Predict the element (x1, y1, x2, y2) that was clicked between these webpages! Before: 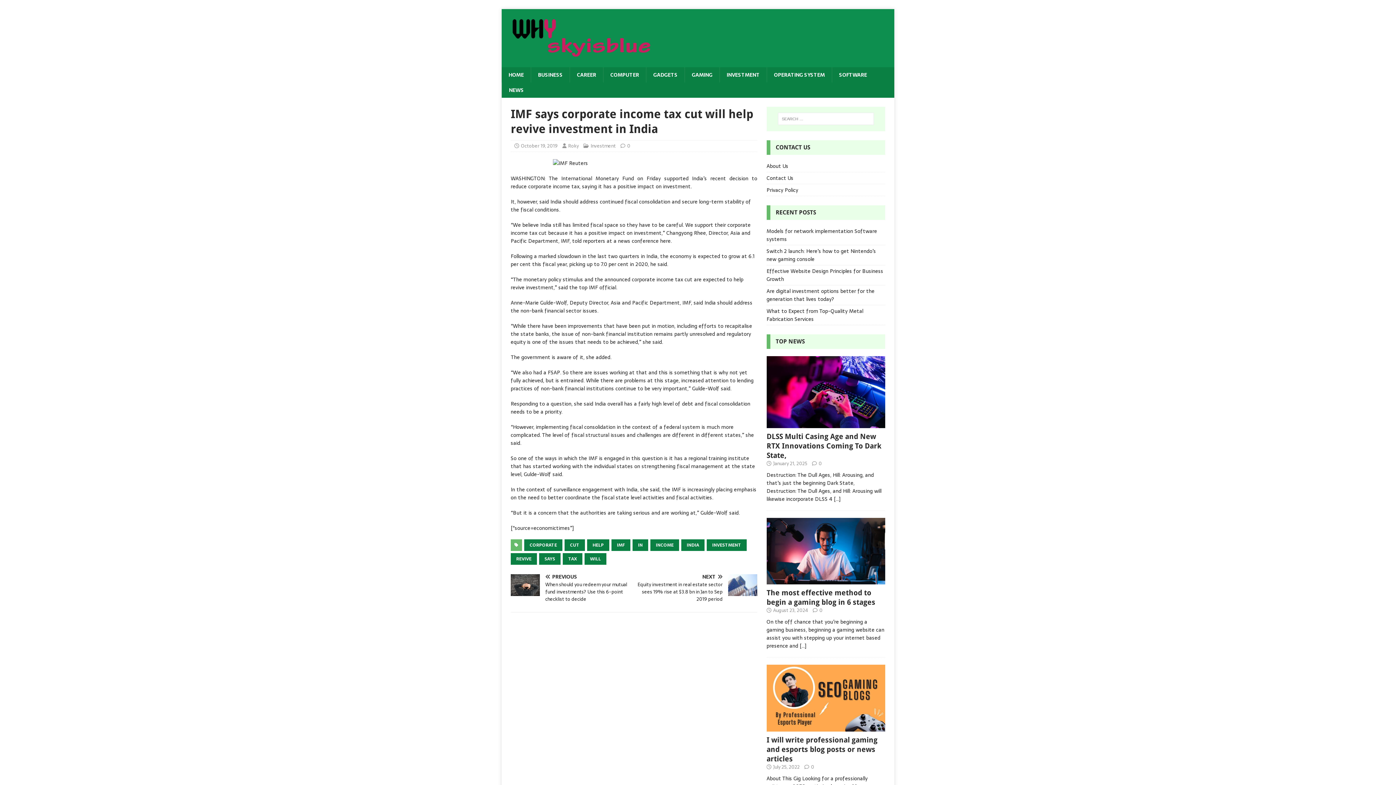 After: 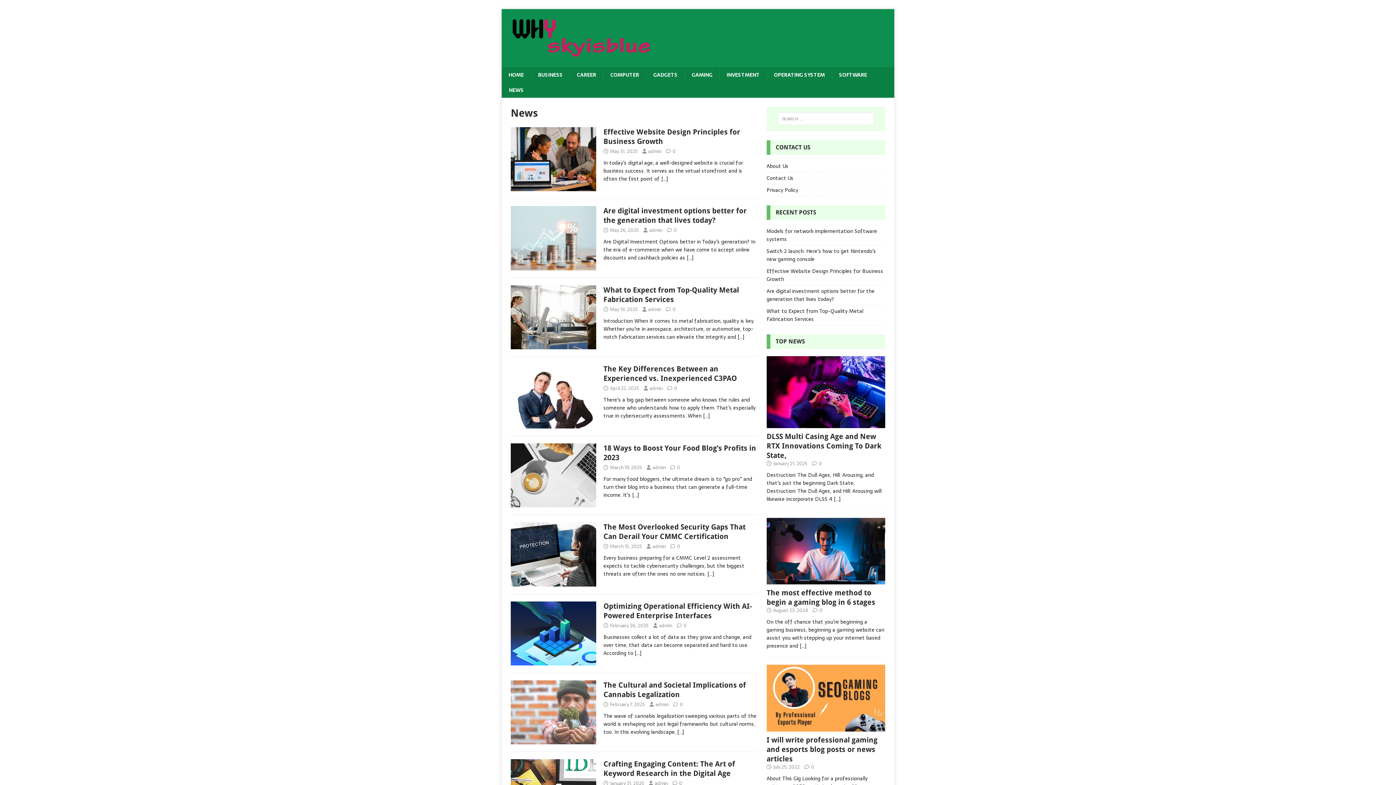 Action: bbox: (501, 82, 530, 97) label: NEWS